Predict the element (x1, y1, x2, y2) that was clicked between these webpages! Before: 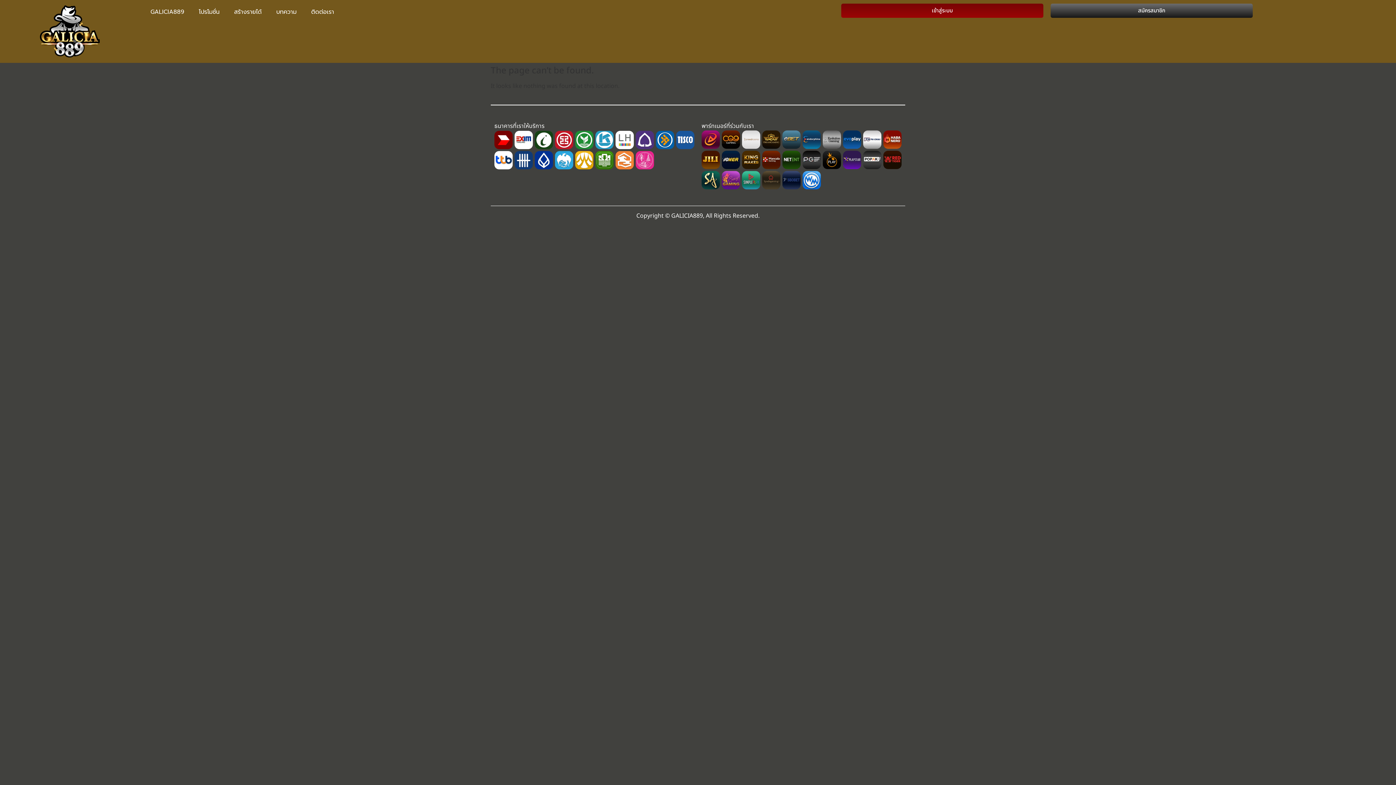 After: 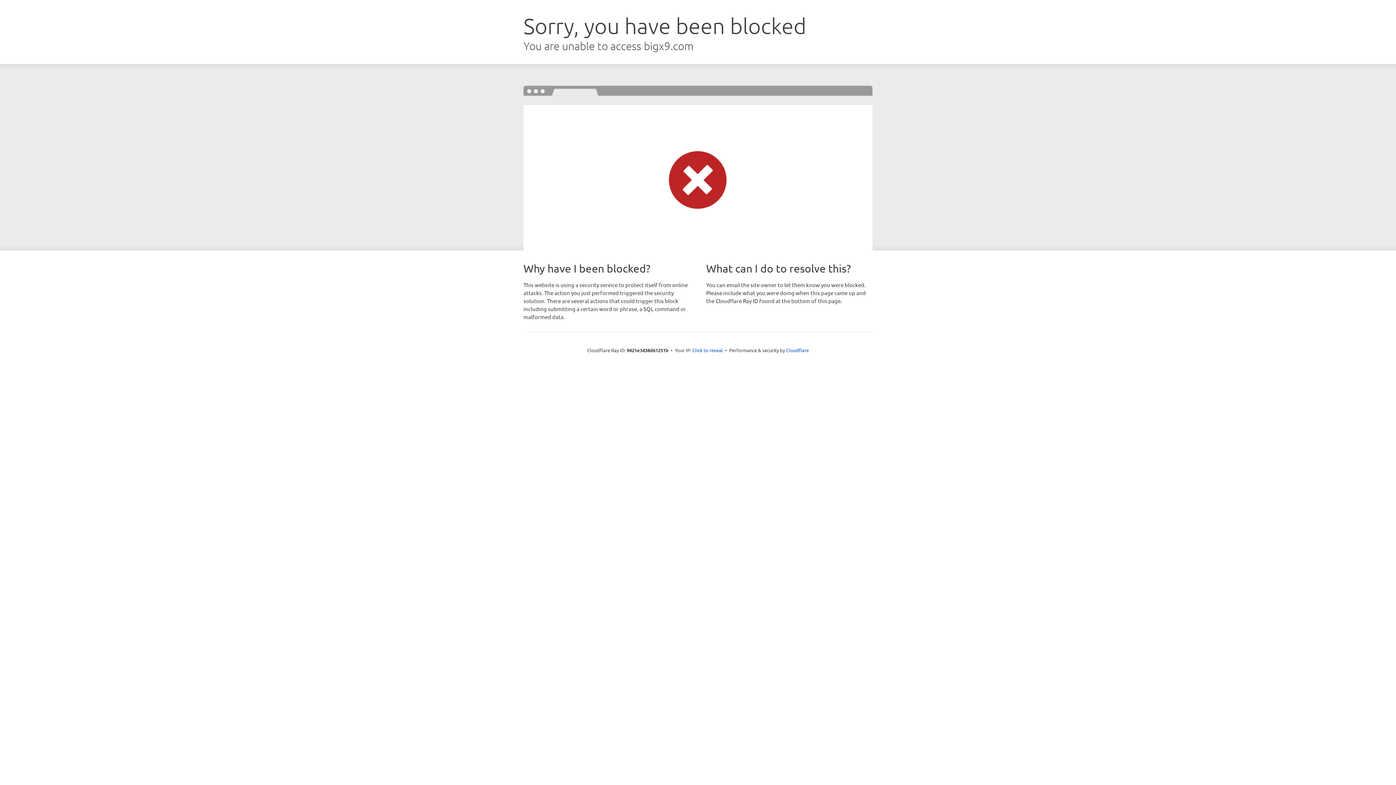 Action: label: เข้าสู่ระบบ bbox: (841, 3, 1043, 17)